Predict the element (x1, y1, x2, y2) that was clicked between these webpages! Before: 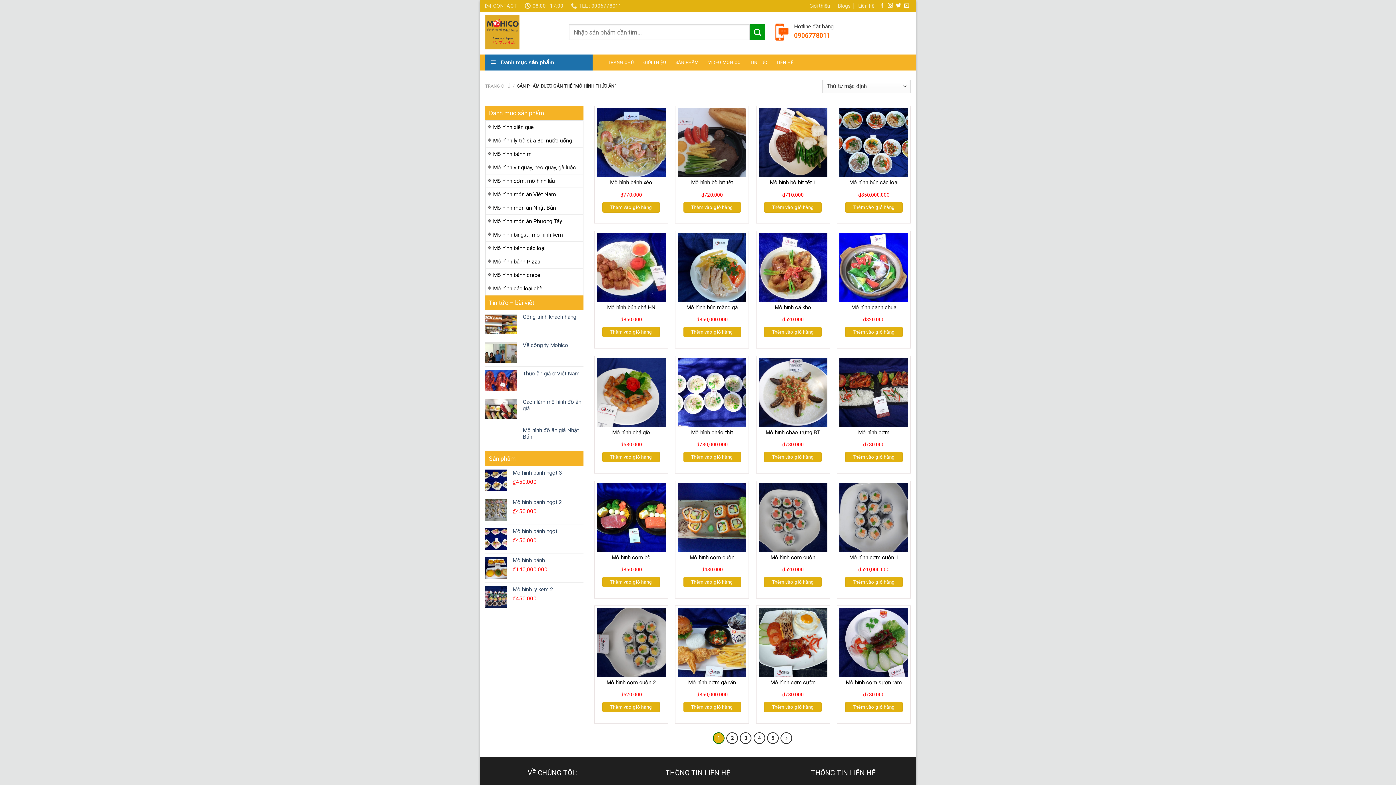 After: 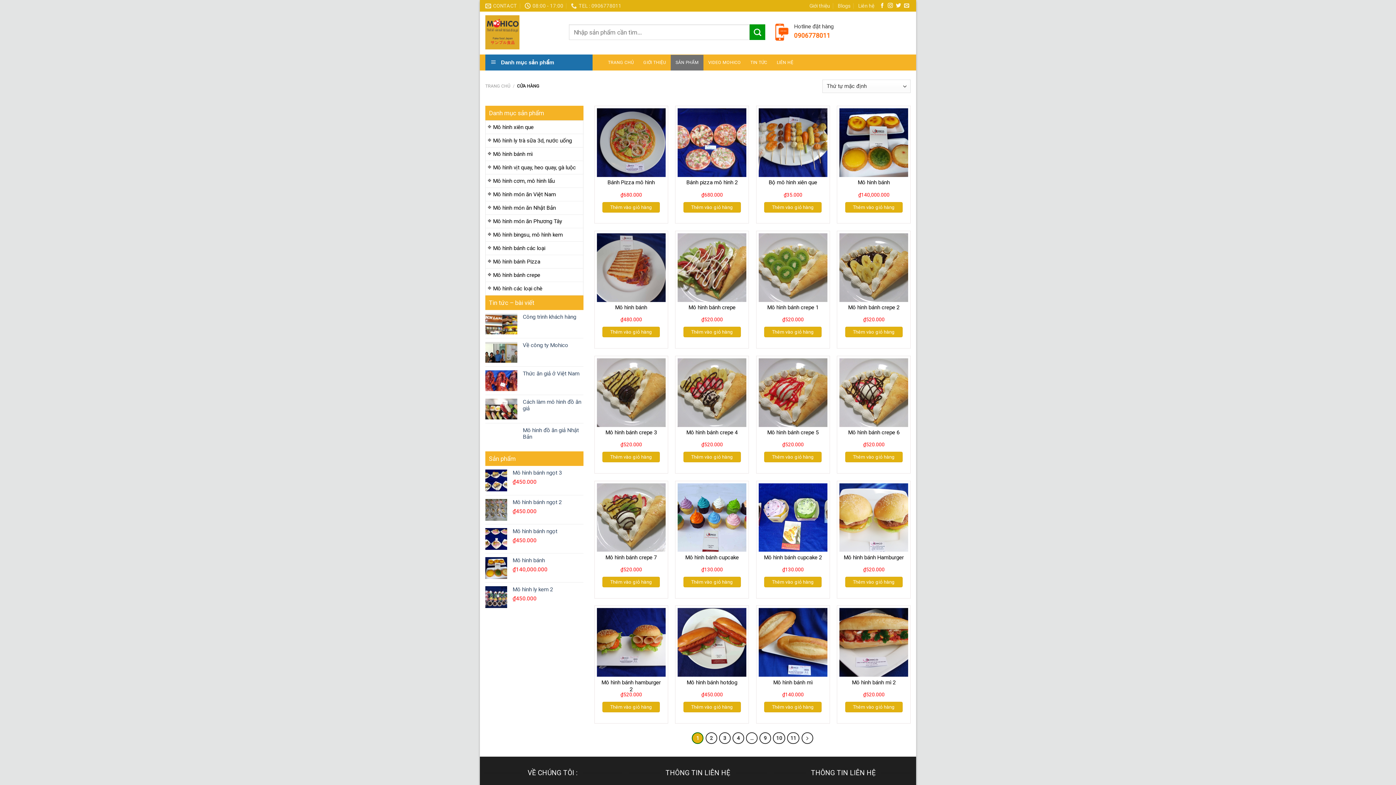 Action: label: SẢN PHẨM bbox: (670, 54, 703, 70)